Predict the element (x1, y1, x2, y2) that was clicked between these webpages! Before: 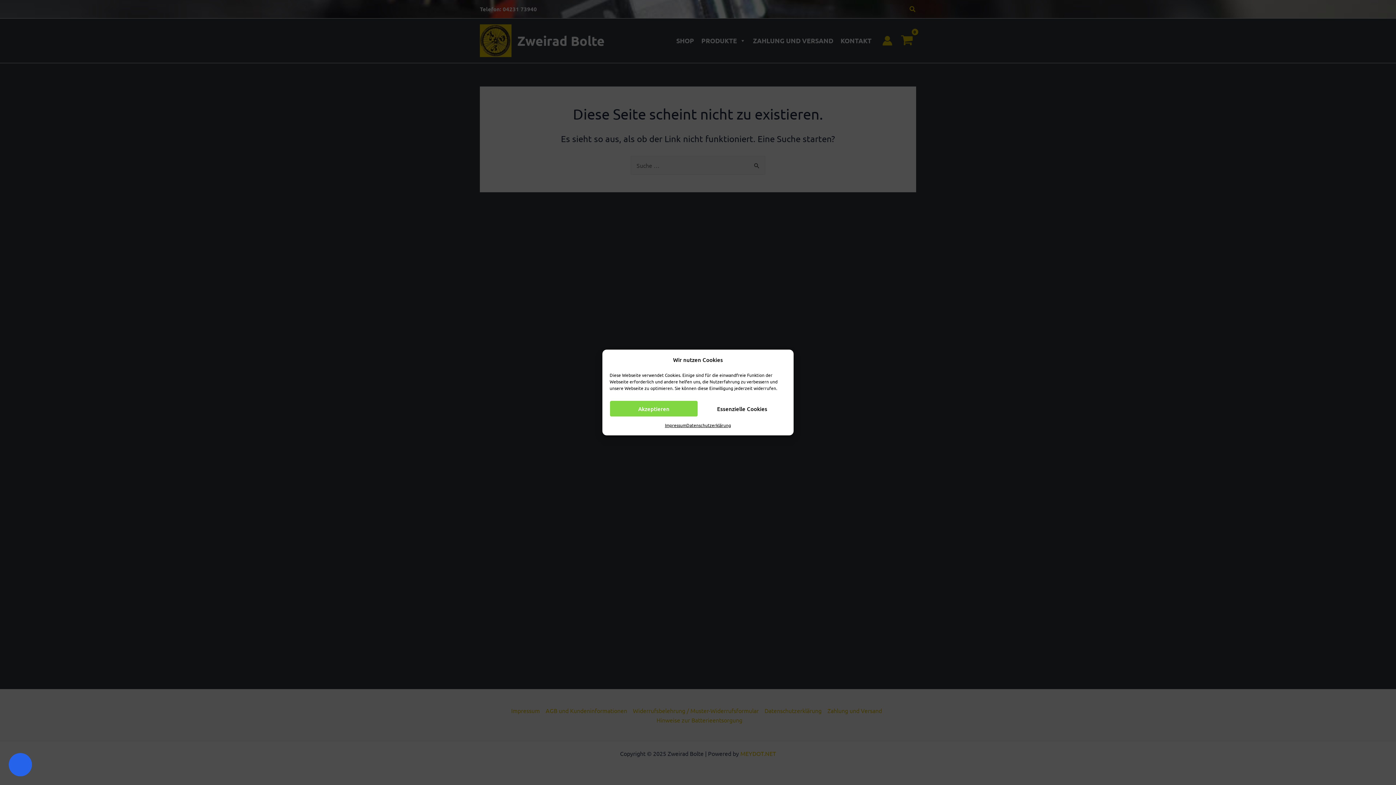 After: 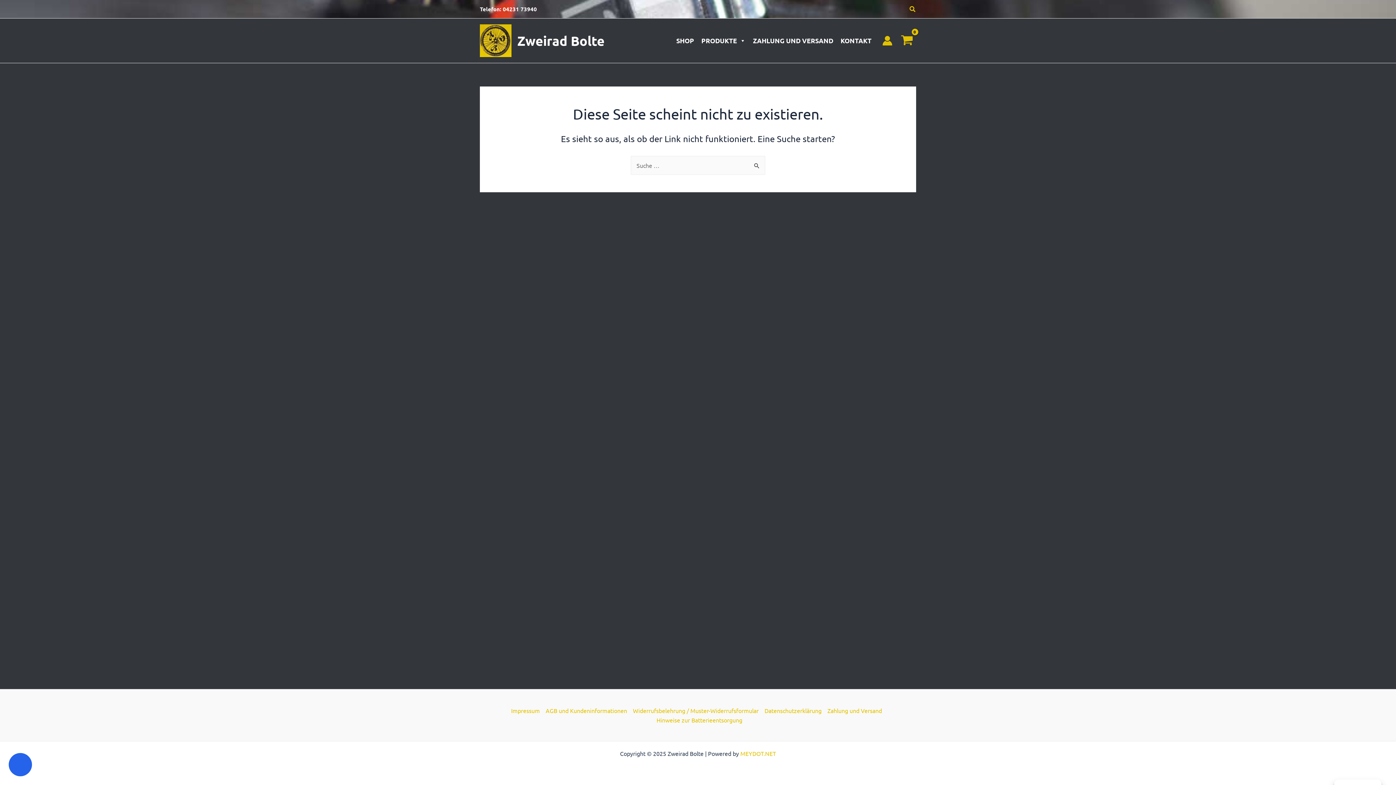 Action: label: Akzeptieren bbox: (609, 400, 698, 417)